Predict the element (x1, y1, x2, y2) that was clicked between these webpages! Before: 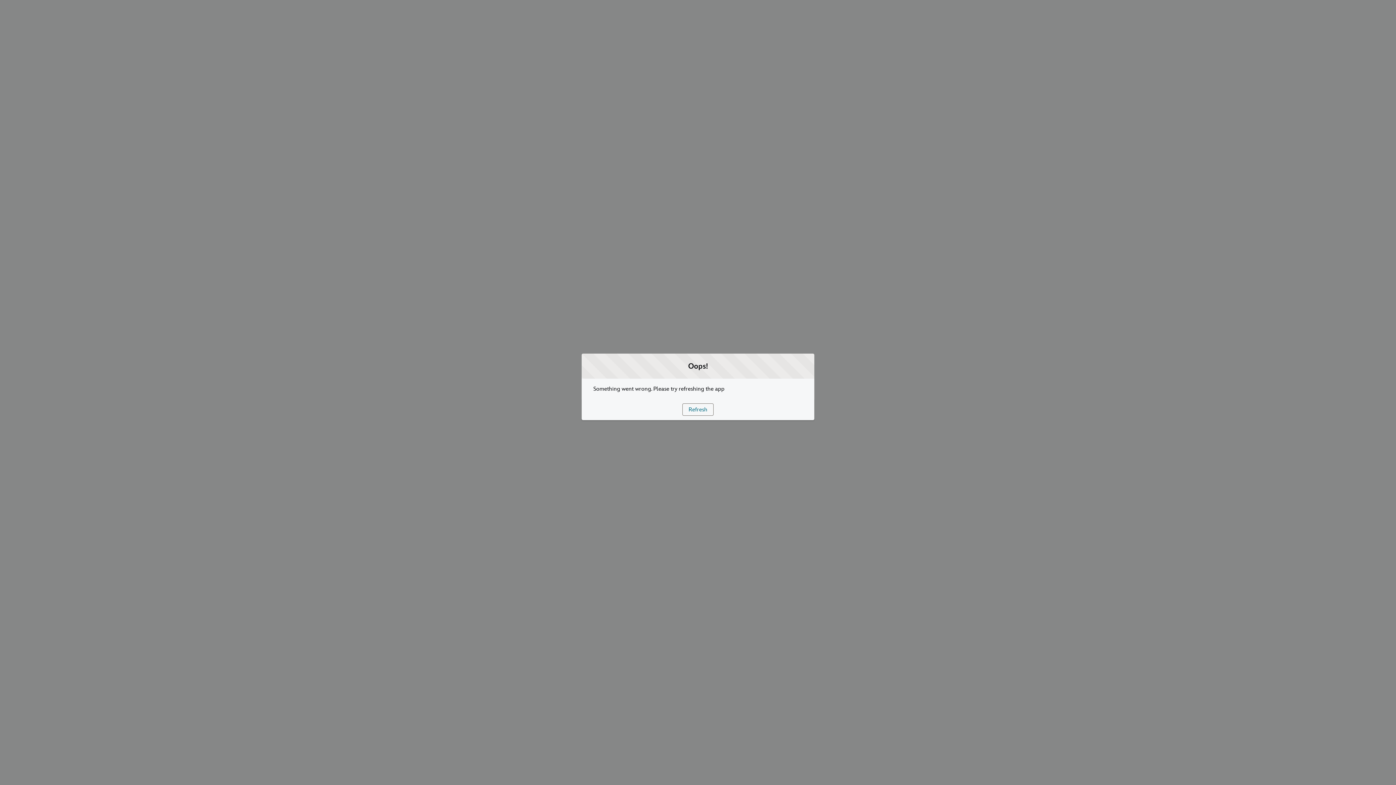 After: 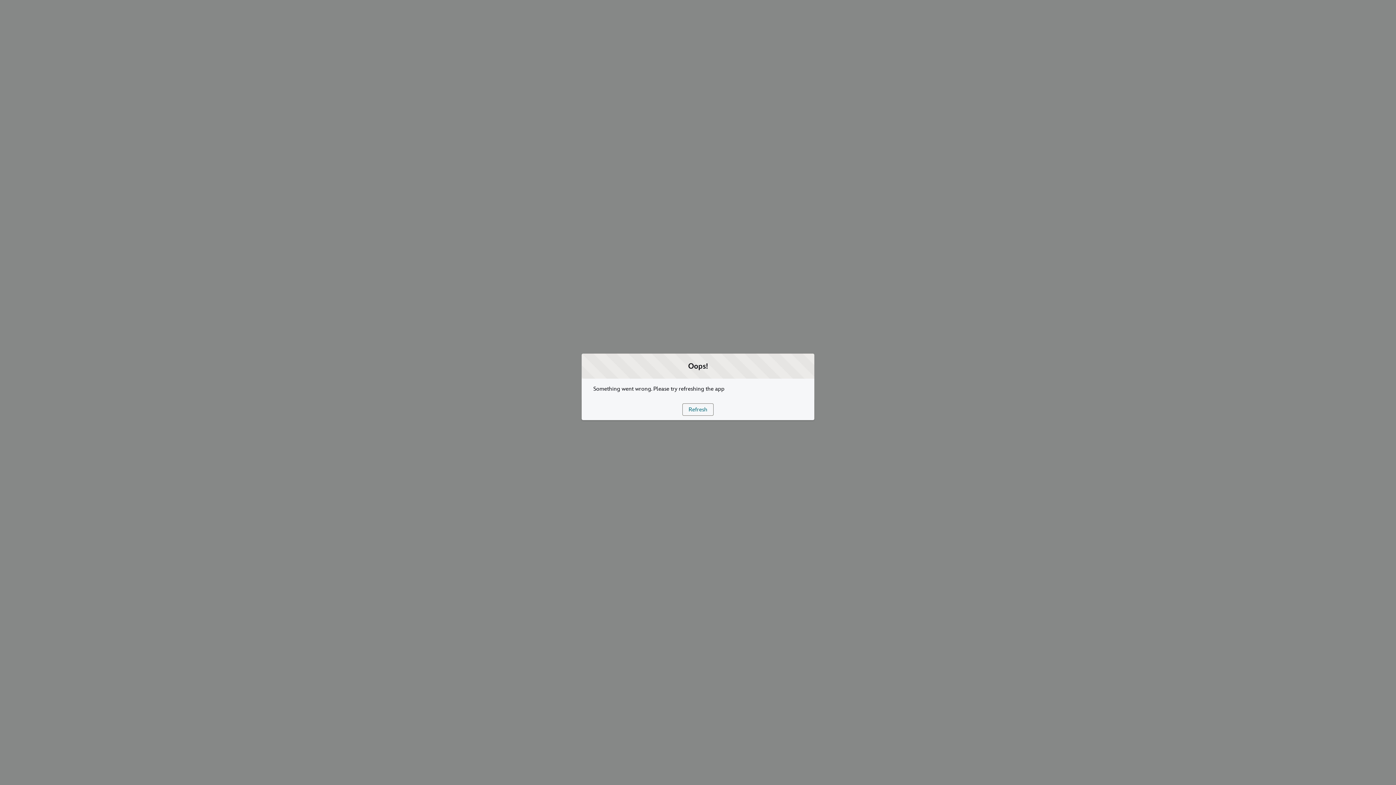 Action: bbox: (682, 403, 713, 415) label: Refresh